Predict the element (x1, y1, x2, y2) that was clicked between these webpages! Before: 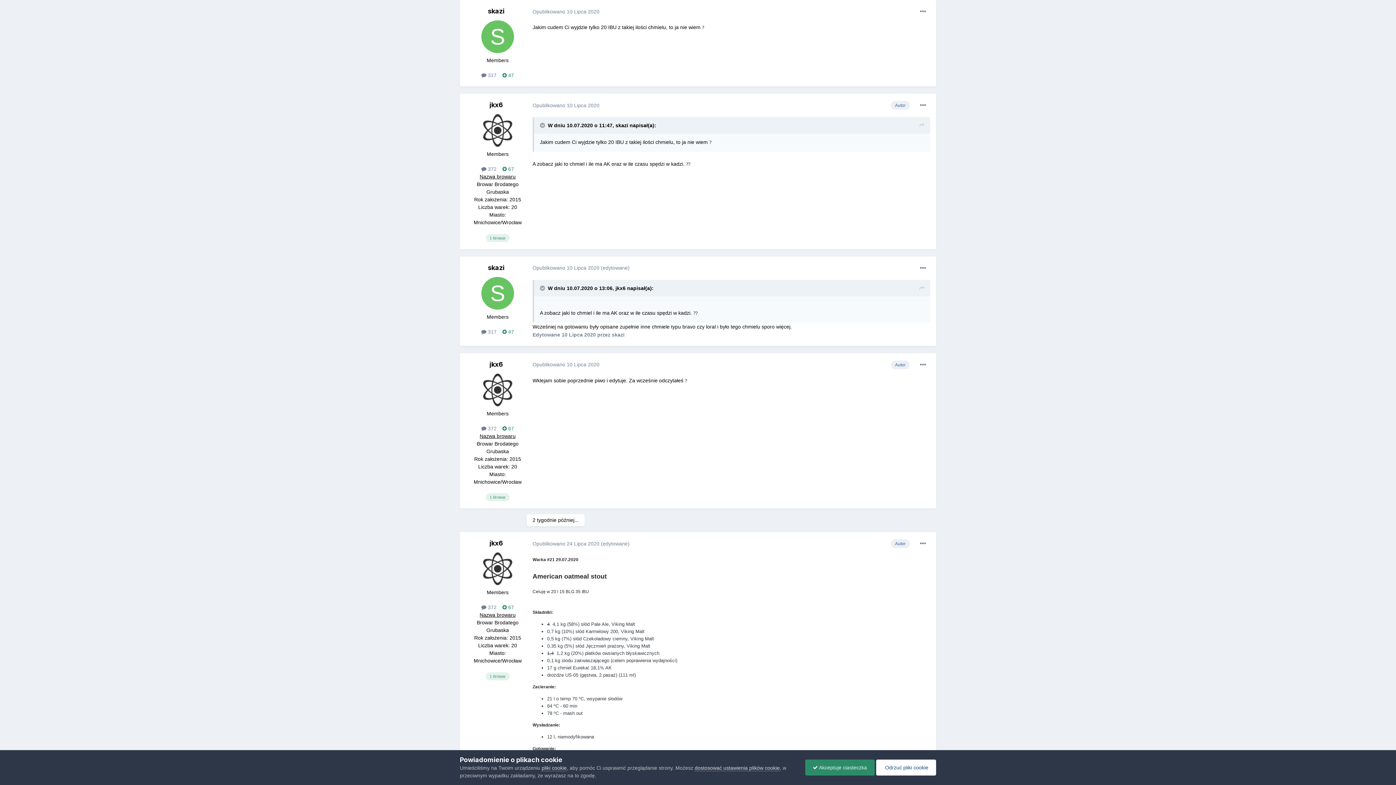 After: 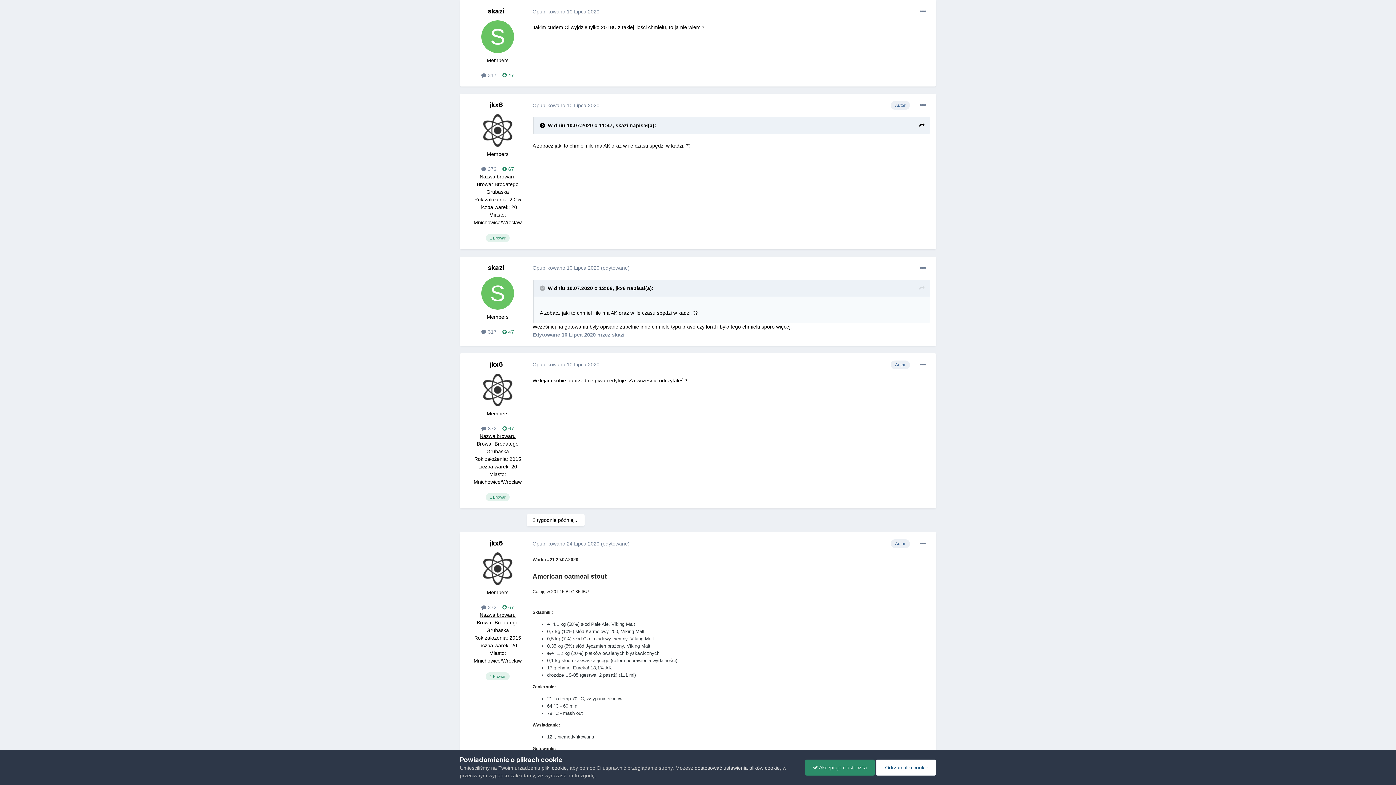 Action: label:   bbox: (540, 122, 546, 128)